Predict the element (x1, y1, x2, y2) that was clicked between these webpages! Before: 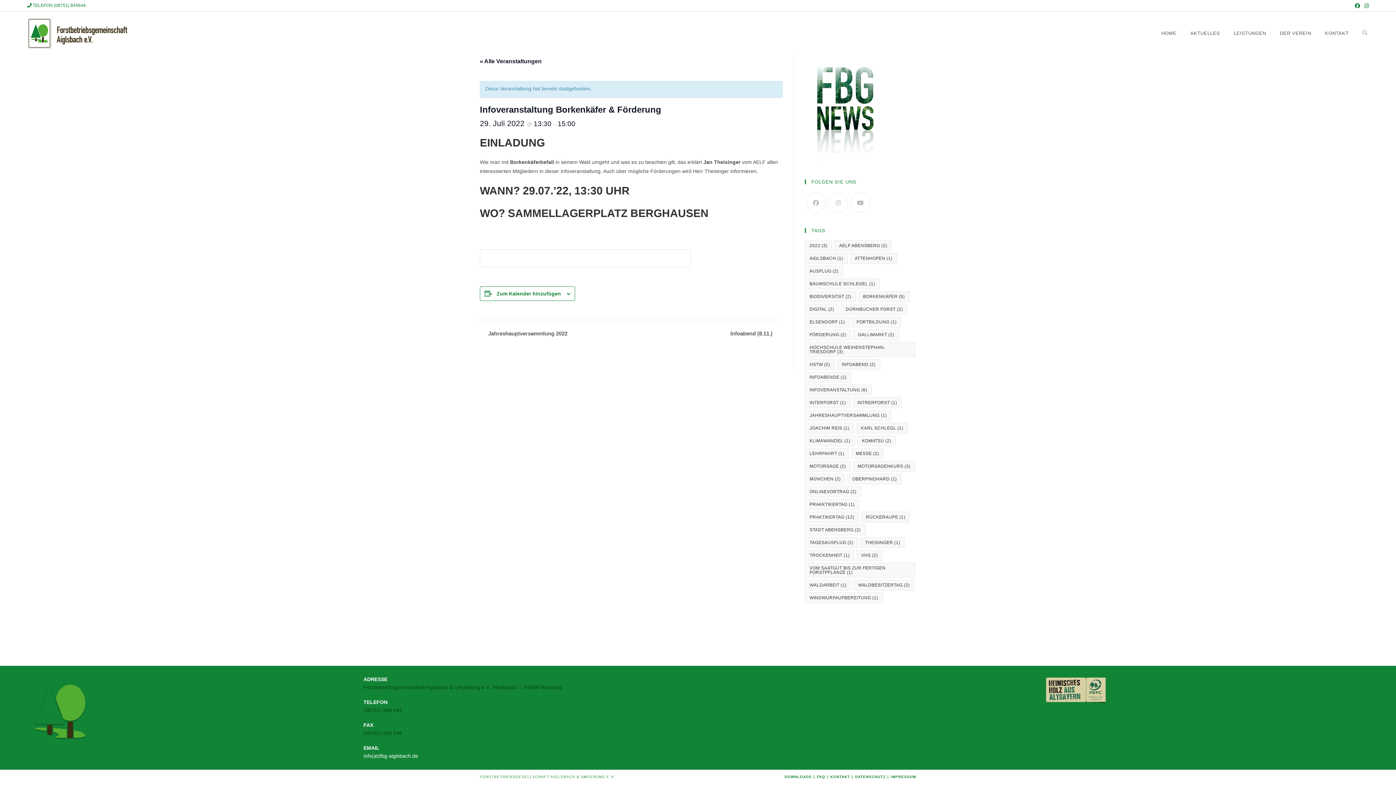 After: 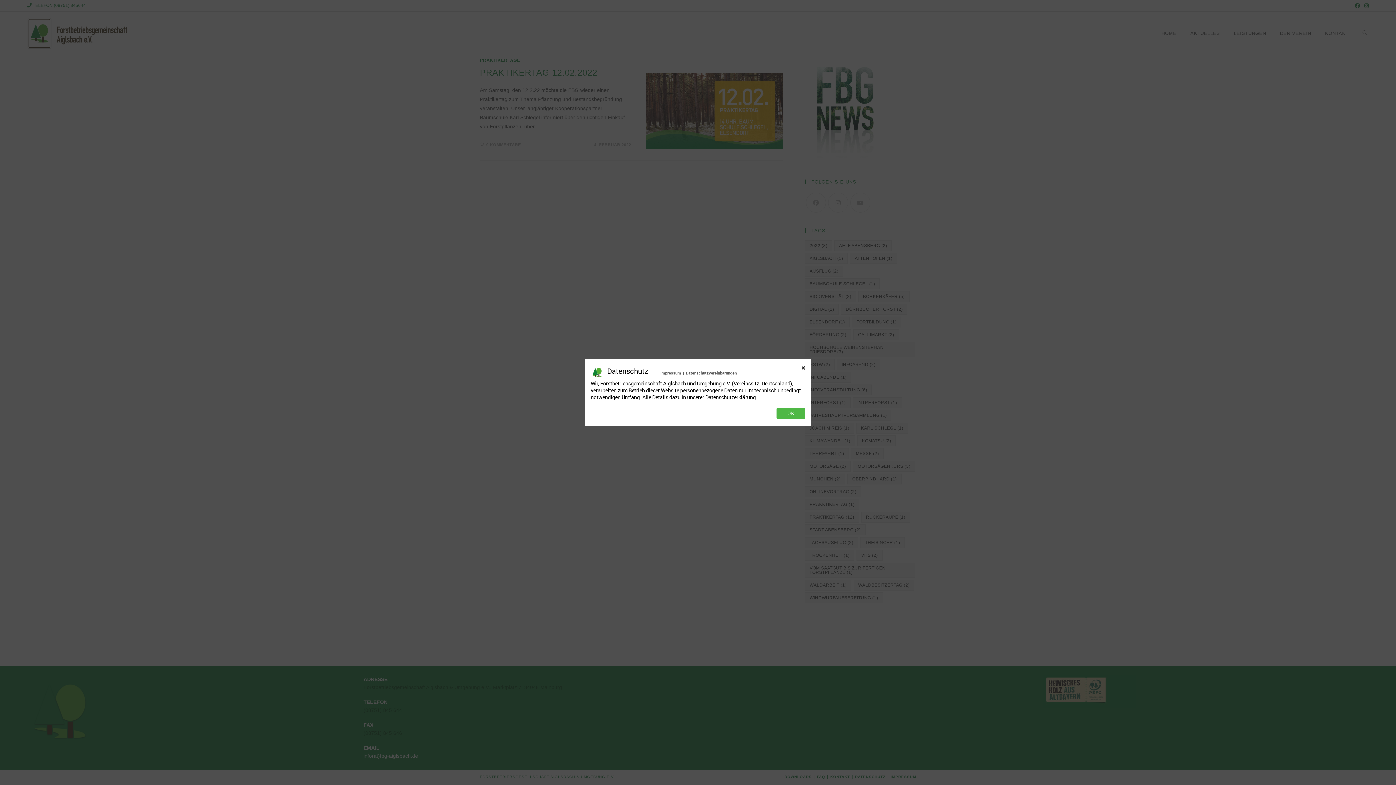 Action: bbox: (805, 278, 880, 289) label: Baumschule Schlegel (1 Eintrag)